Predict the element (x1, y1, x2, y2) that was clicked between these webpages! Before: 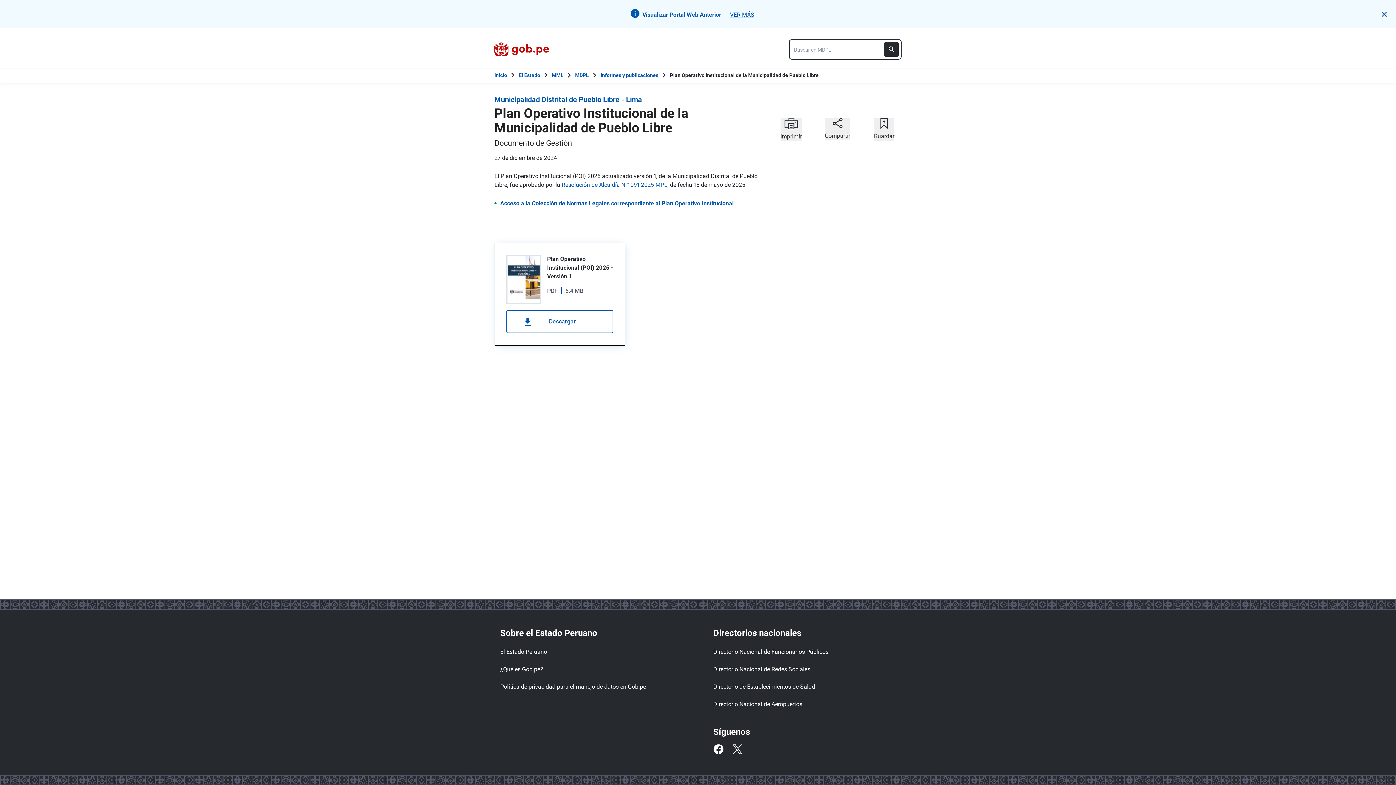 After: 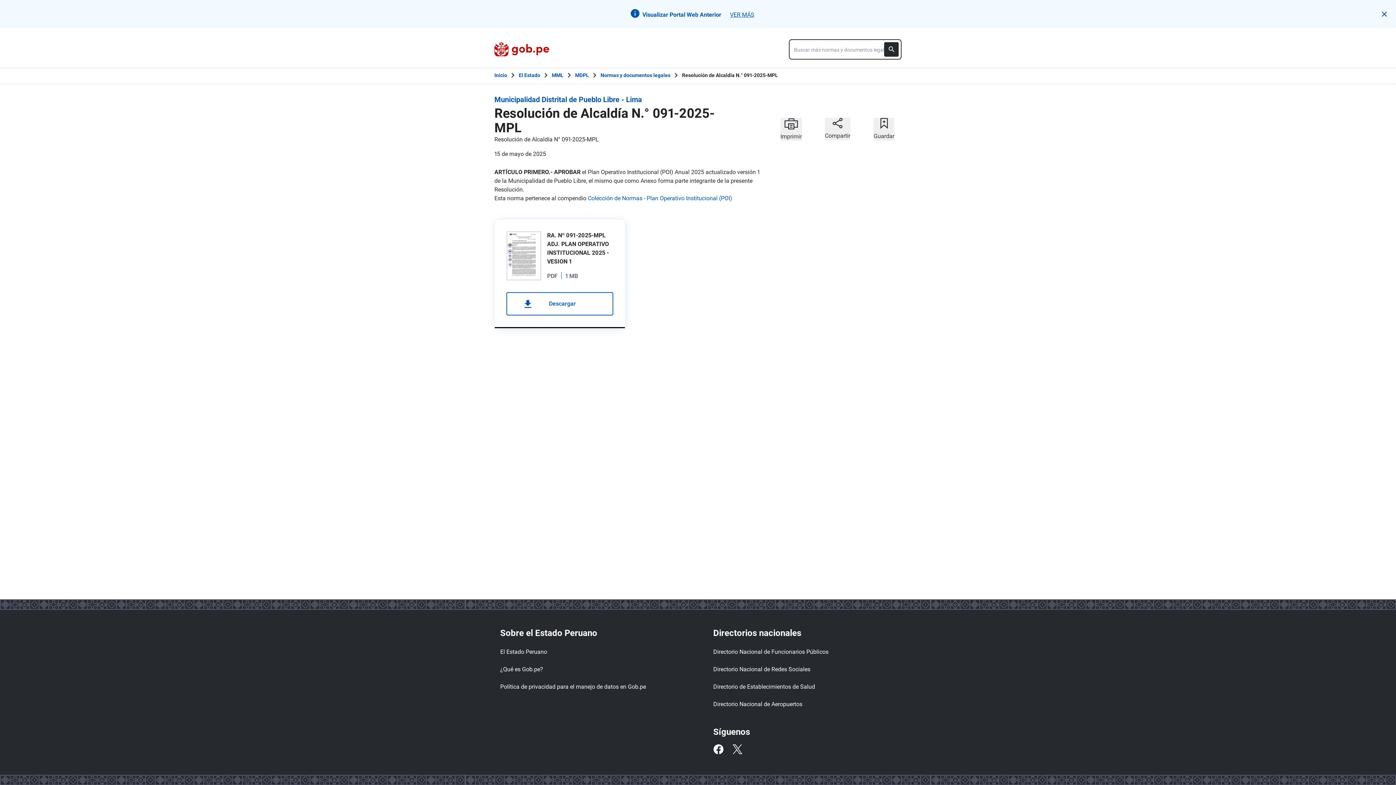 Action: label: Resolución de Alcaldía N.° 091-2025-MPL bbox: (561, 181, 667, 188)